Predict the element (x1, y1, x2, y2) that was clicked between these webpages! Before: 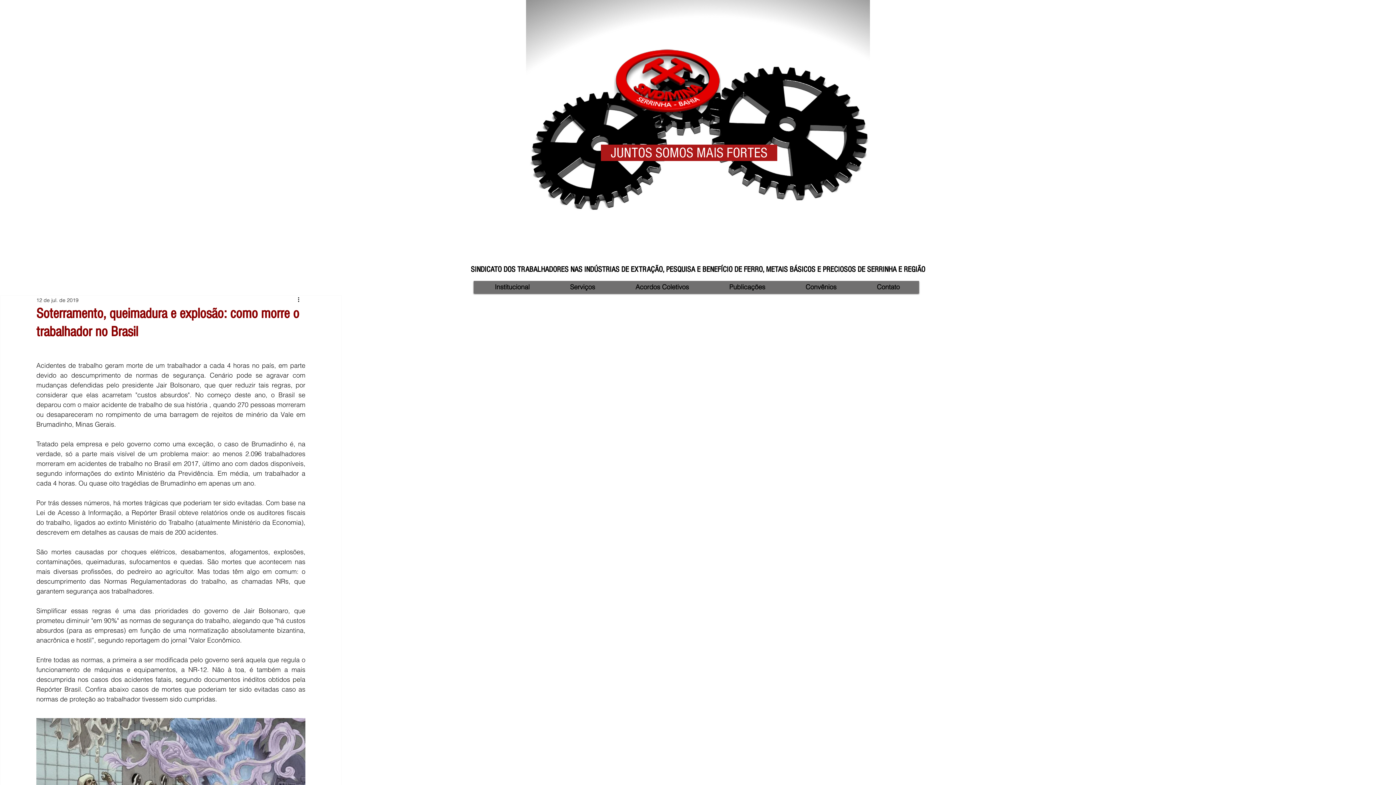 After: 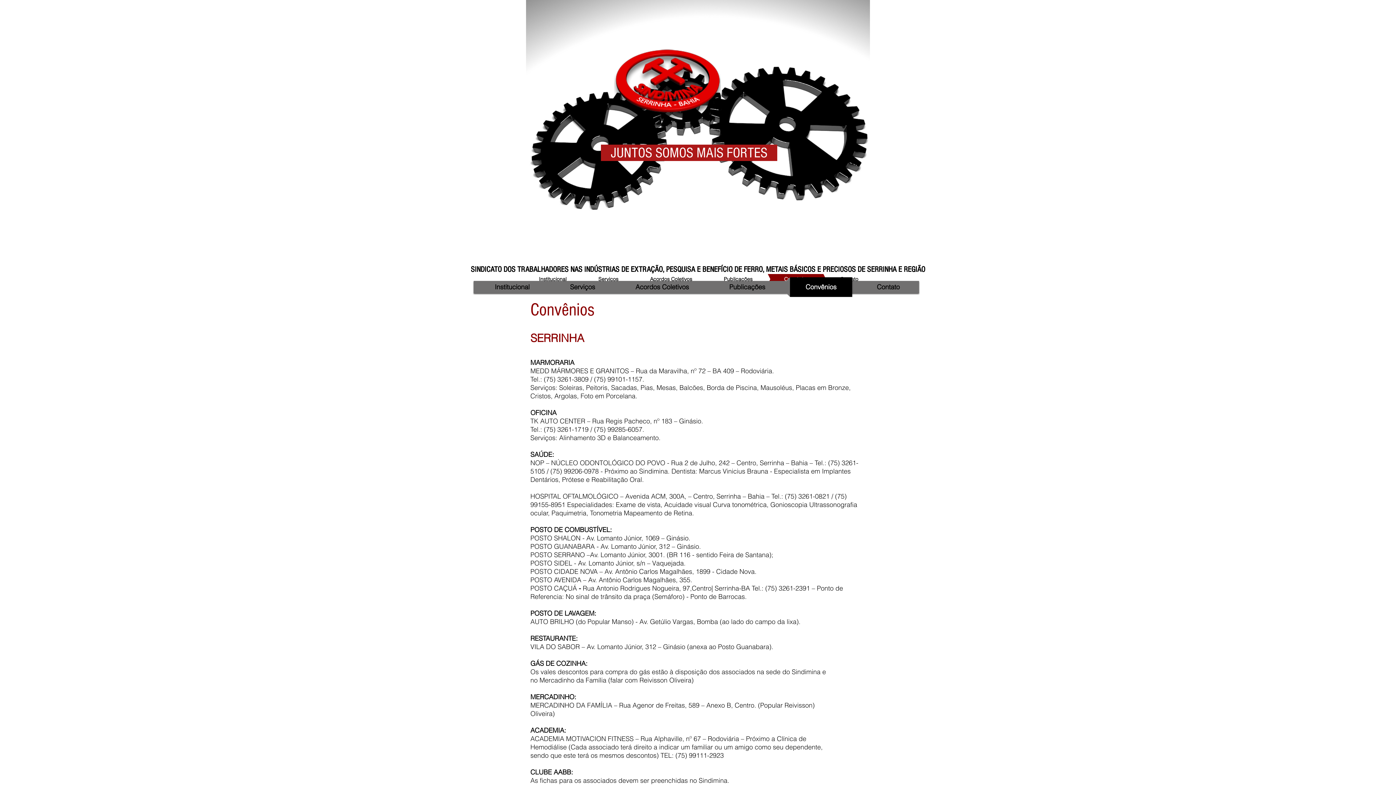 Action: label: Convênios bbox: (786, 277, 856, 297)